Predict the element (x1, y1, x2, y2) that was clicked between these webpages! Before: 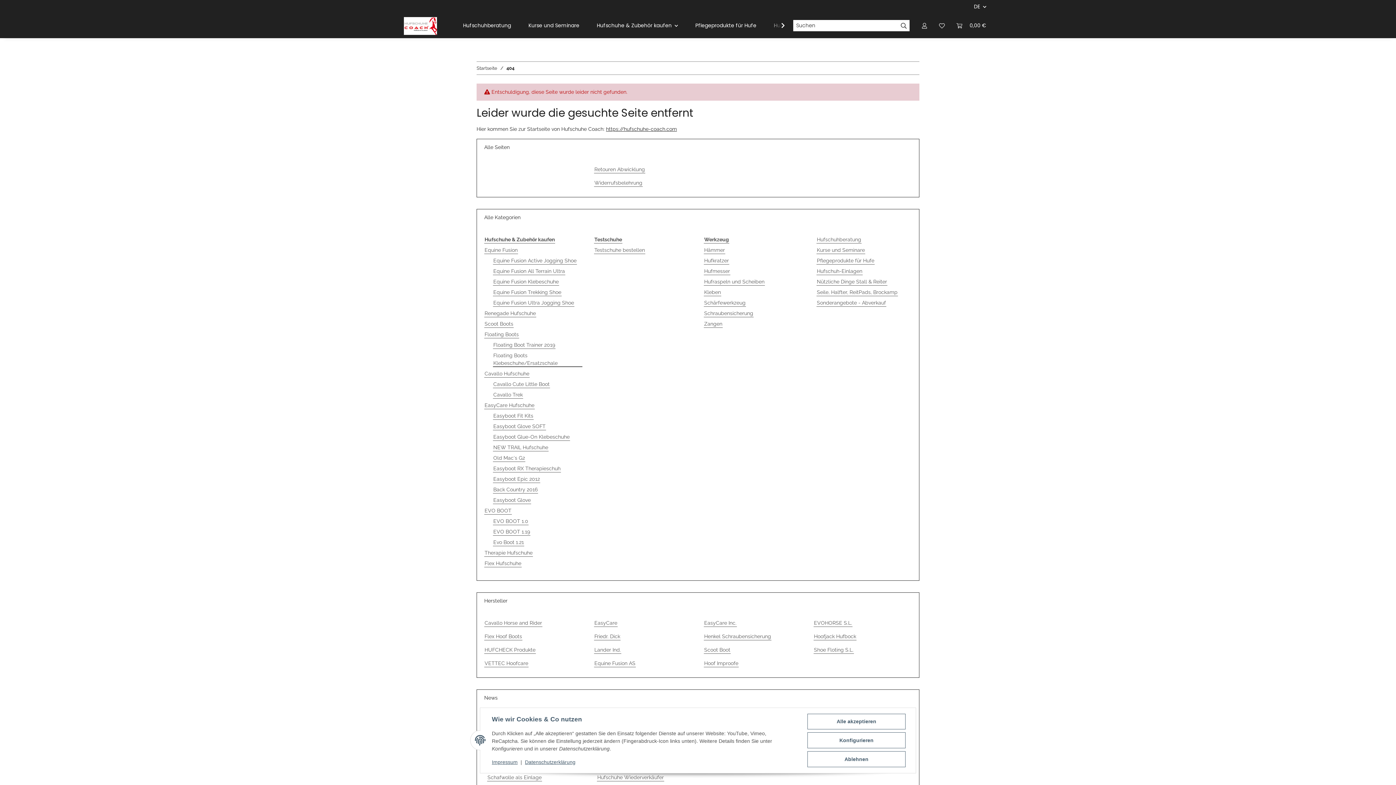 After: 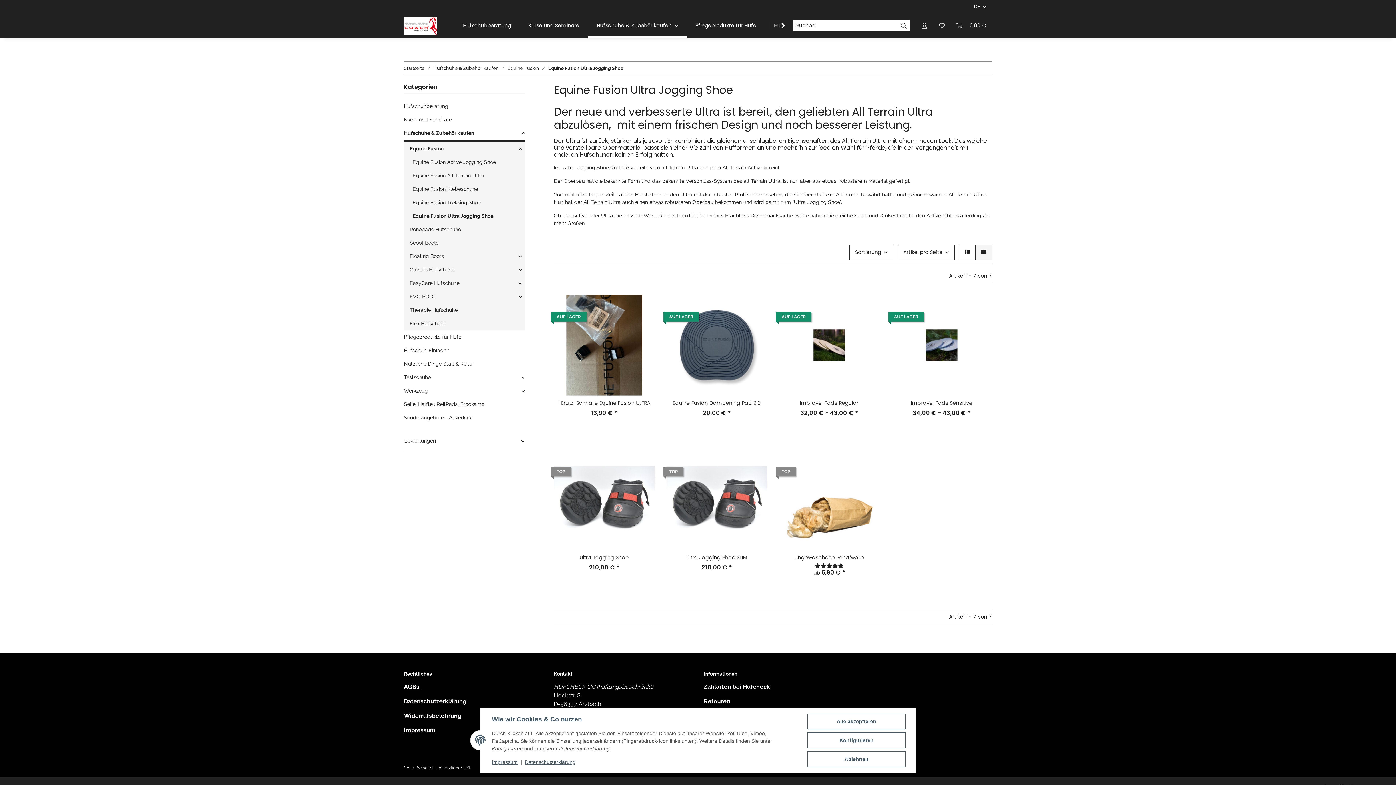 Action: label: Equine Fusion Ultra Jogging Shoe bbox: (493, 299, 574, 306)